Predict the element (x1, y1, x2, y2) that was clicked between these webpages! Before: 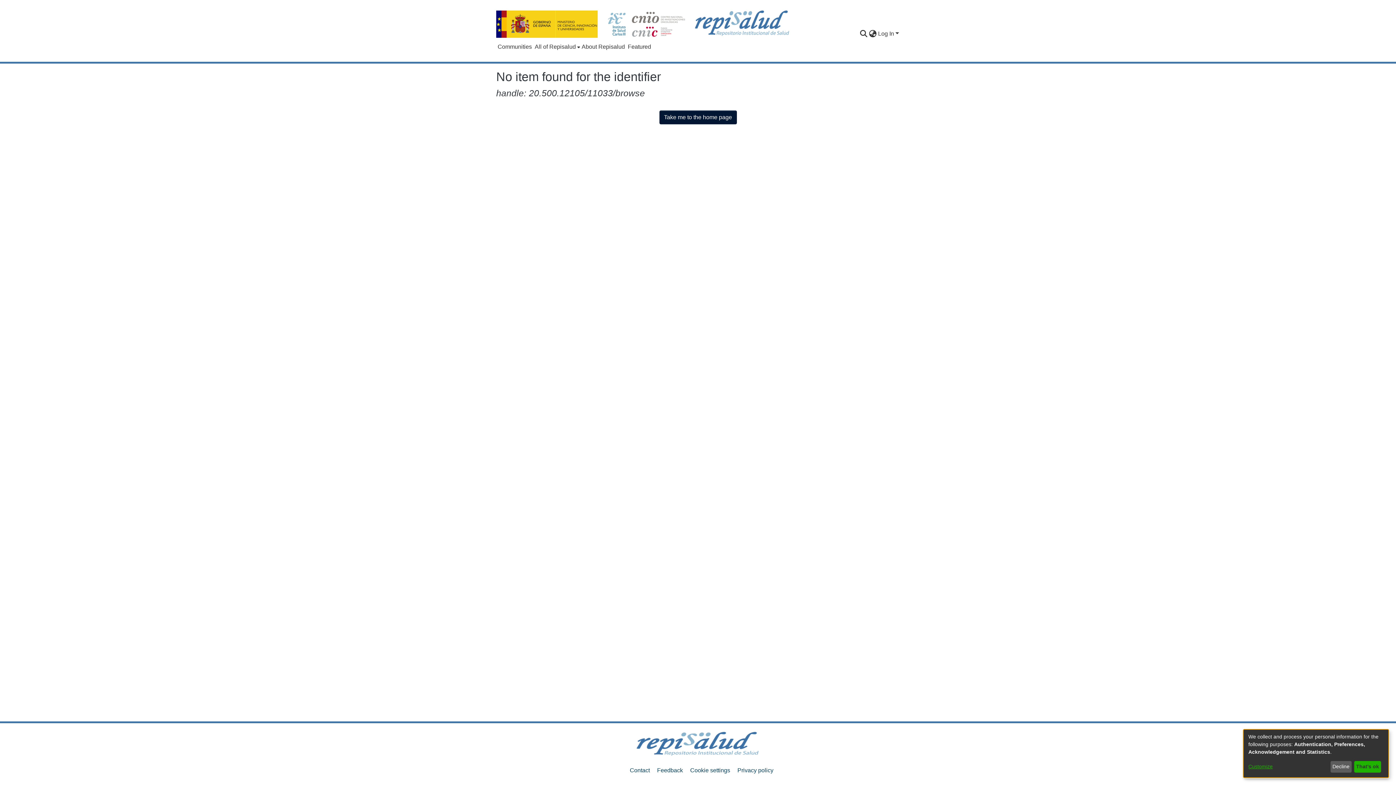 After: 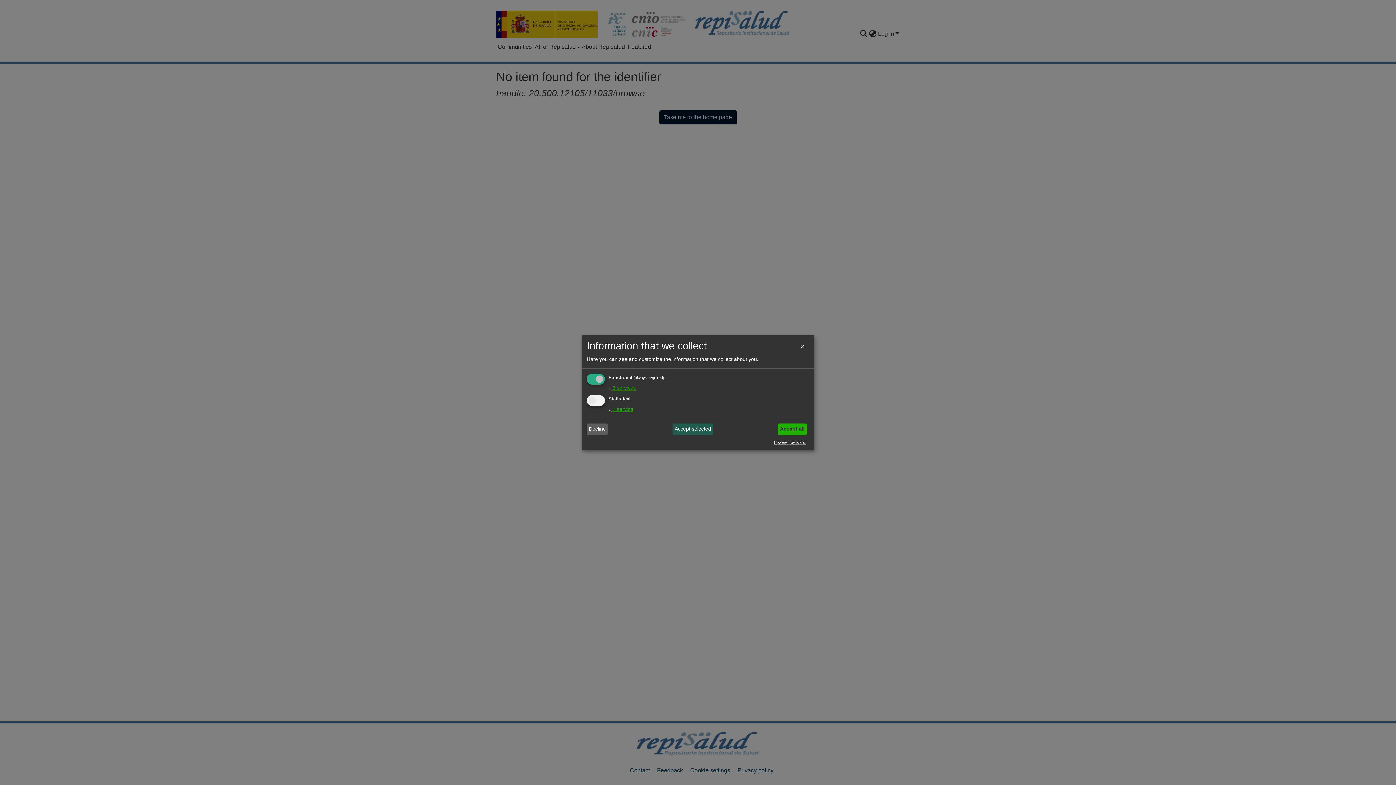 Action: bbox: (1248, 763, 1328, 771) label: Customize